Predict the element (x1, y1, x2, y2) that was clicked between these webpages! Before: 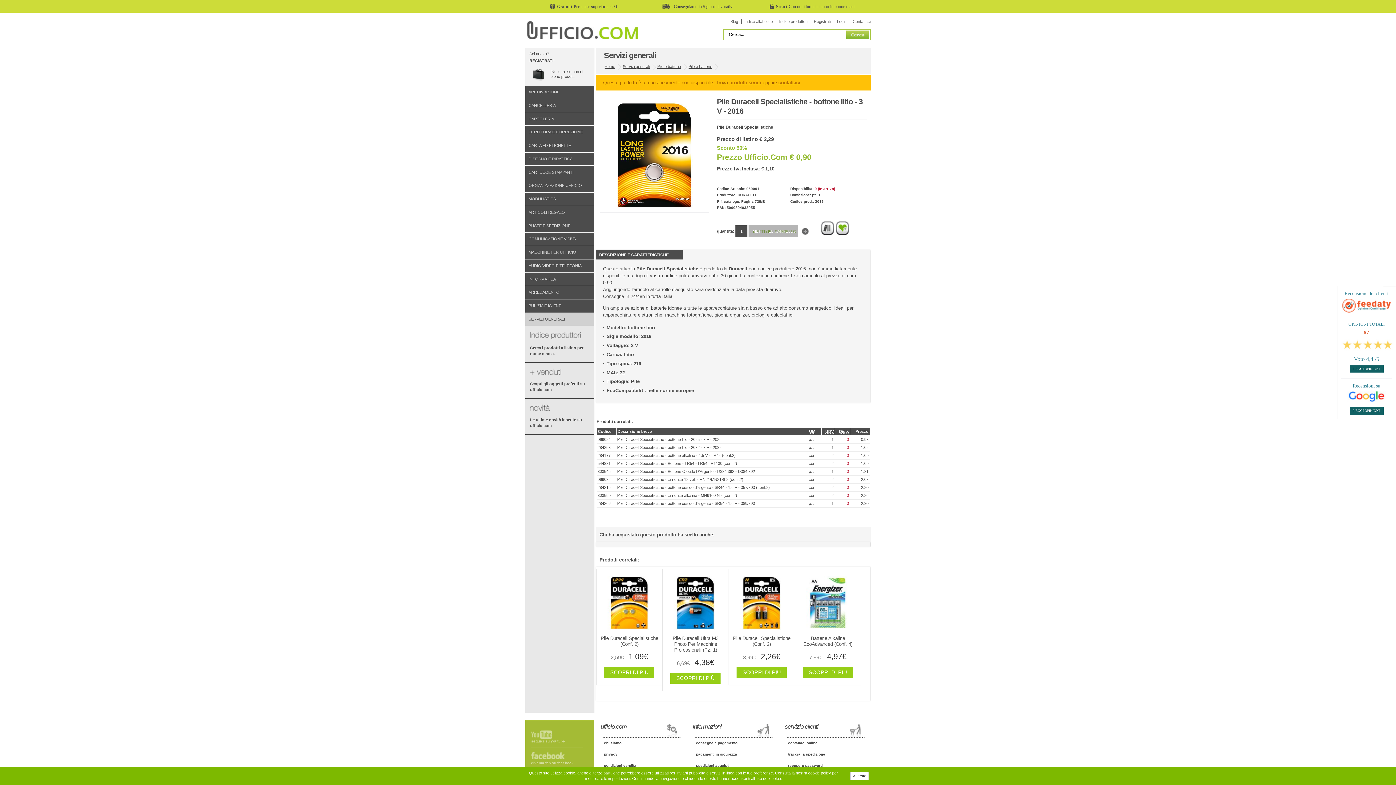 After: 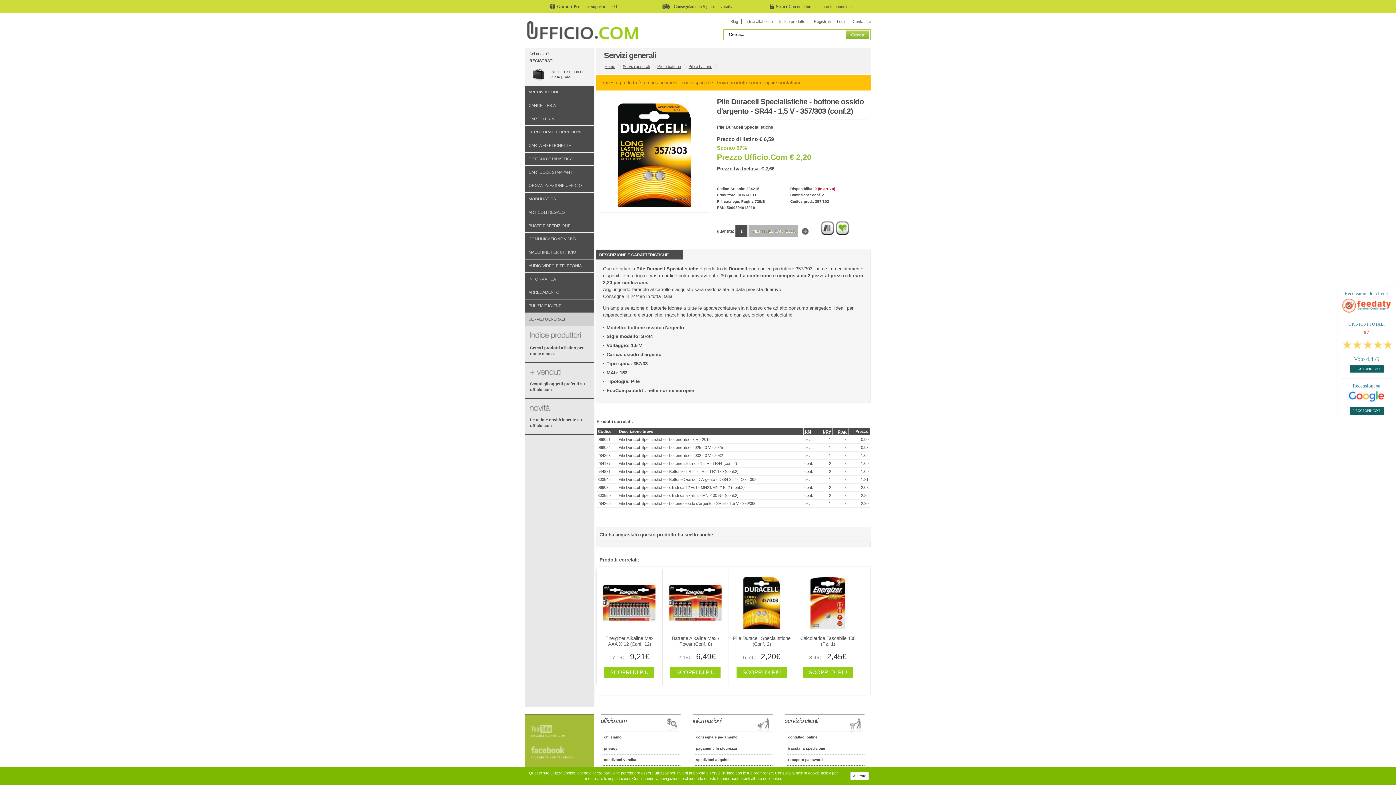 Action: bbox: (617, 485, 770, 489) label: Pile Duracell Specialistiche - bottone ossido d'argento - SR44 - 1,5 V - 357/303 (conf.2)